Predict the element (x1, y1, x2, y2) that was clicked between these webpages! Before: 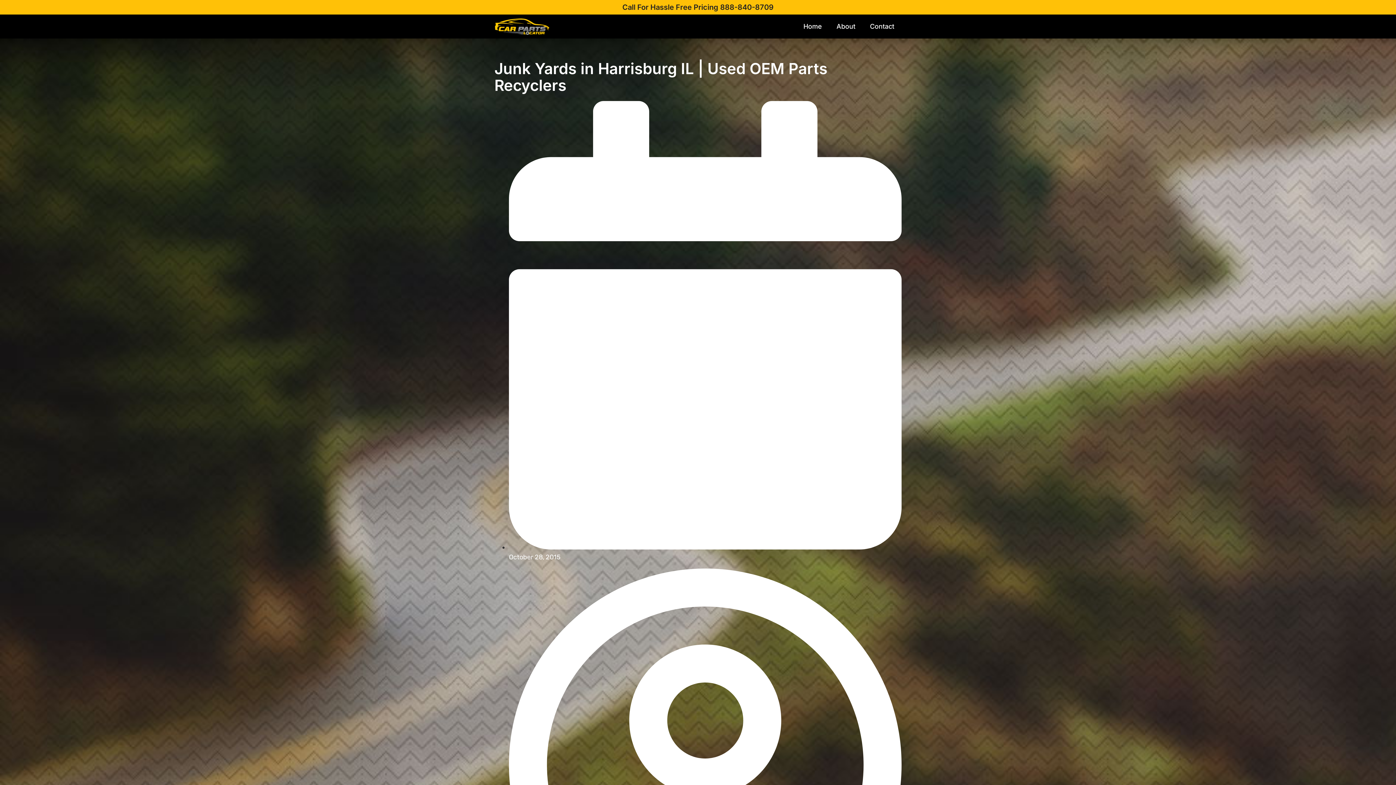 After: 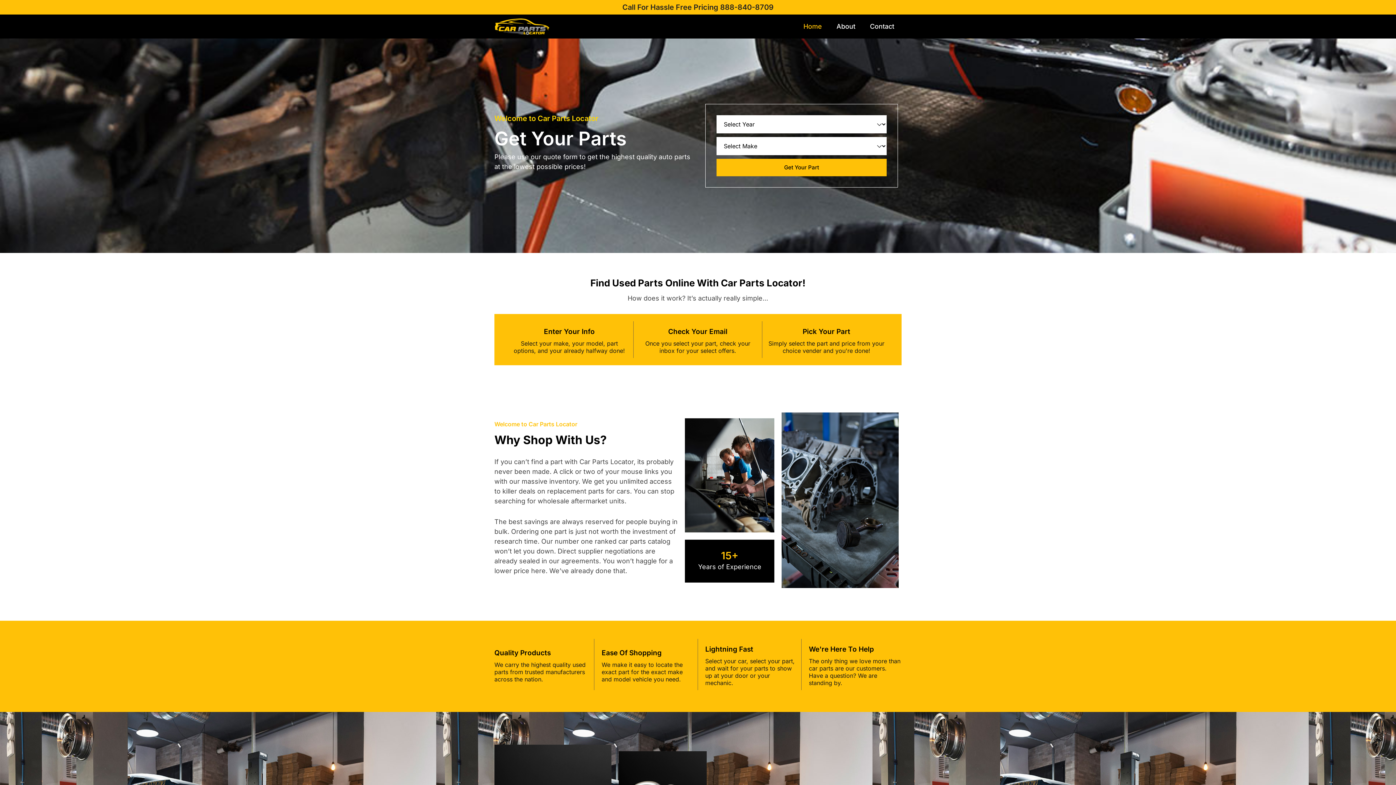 Action: bbox: (494, 18, 567, 34)